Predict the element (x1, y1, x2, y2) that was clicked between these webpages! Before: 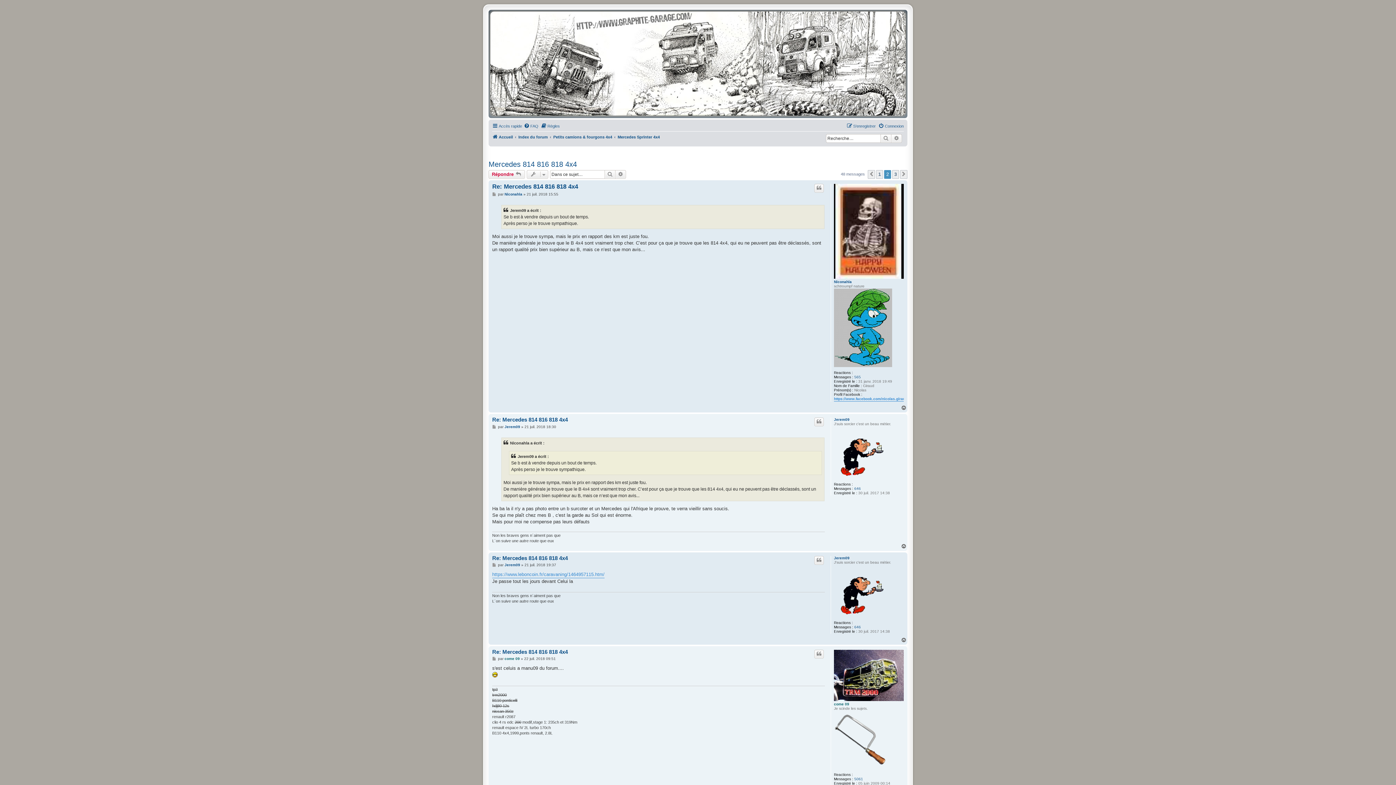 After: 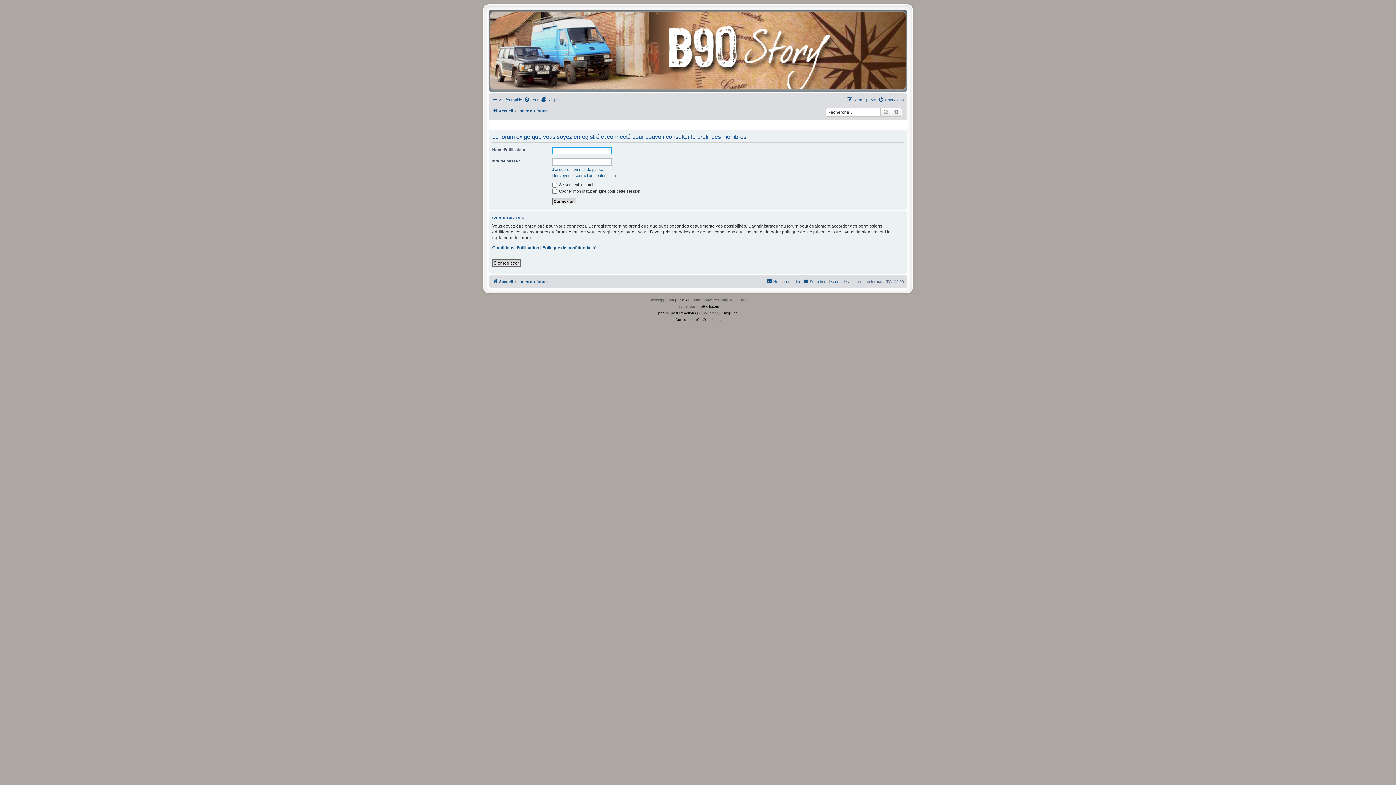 Action: bbox: (504, 425, 520, 429) label: Jerem09